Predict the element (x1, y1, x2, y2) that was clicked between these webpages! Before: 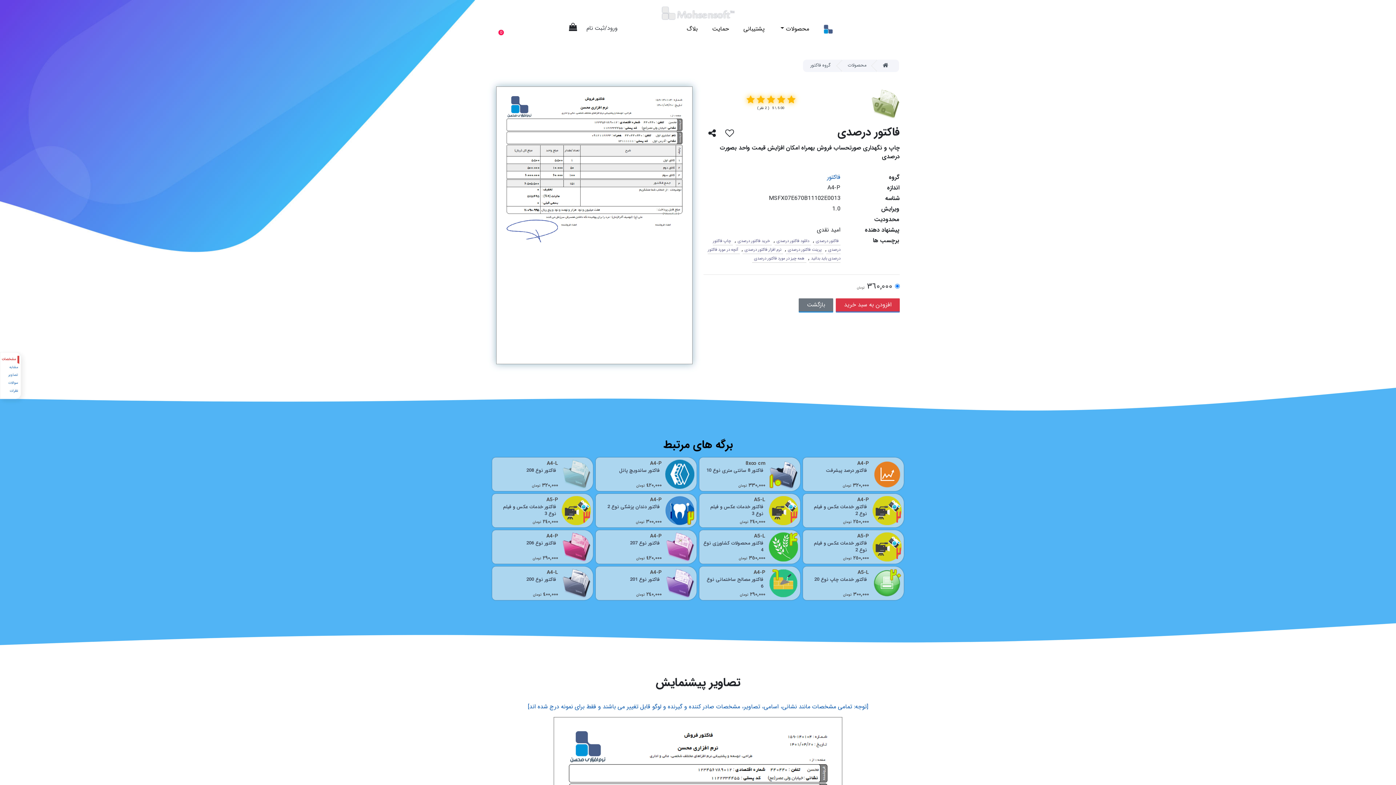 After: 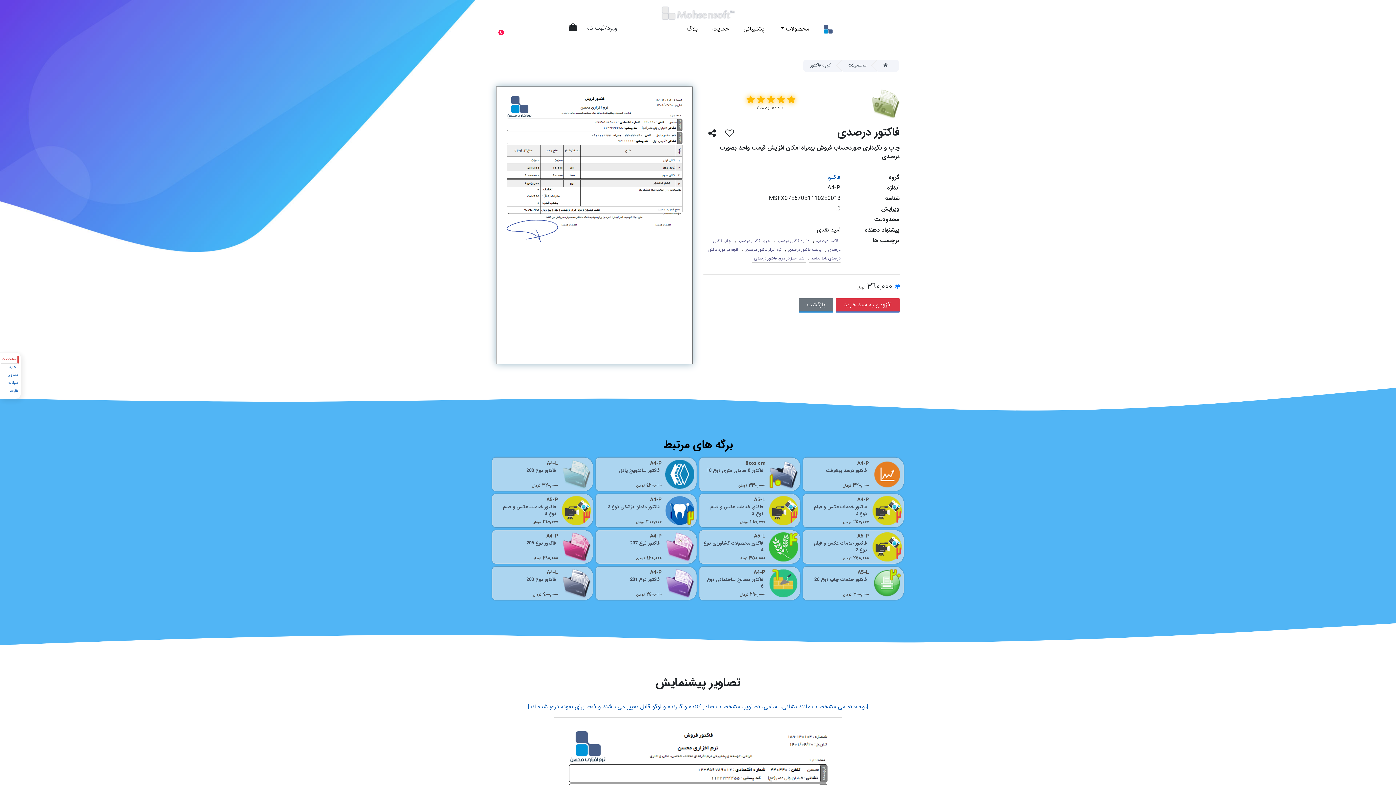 Action: label: مشخصات bbox: (0, 356, 19, 363)